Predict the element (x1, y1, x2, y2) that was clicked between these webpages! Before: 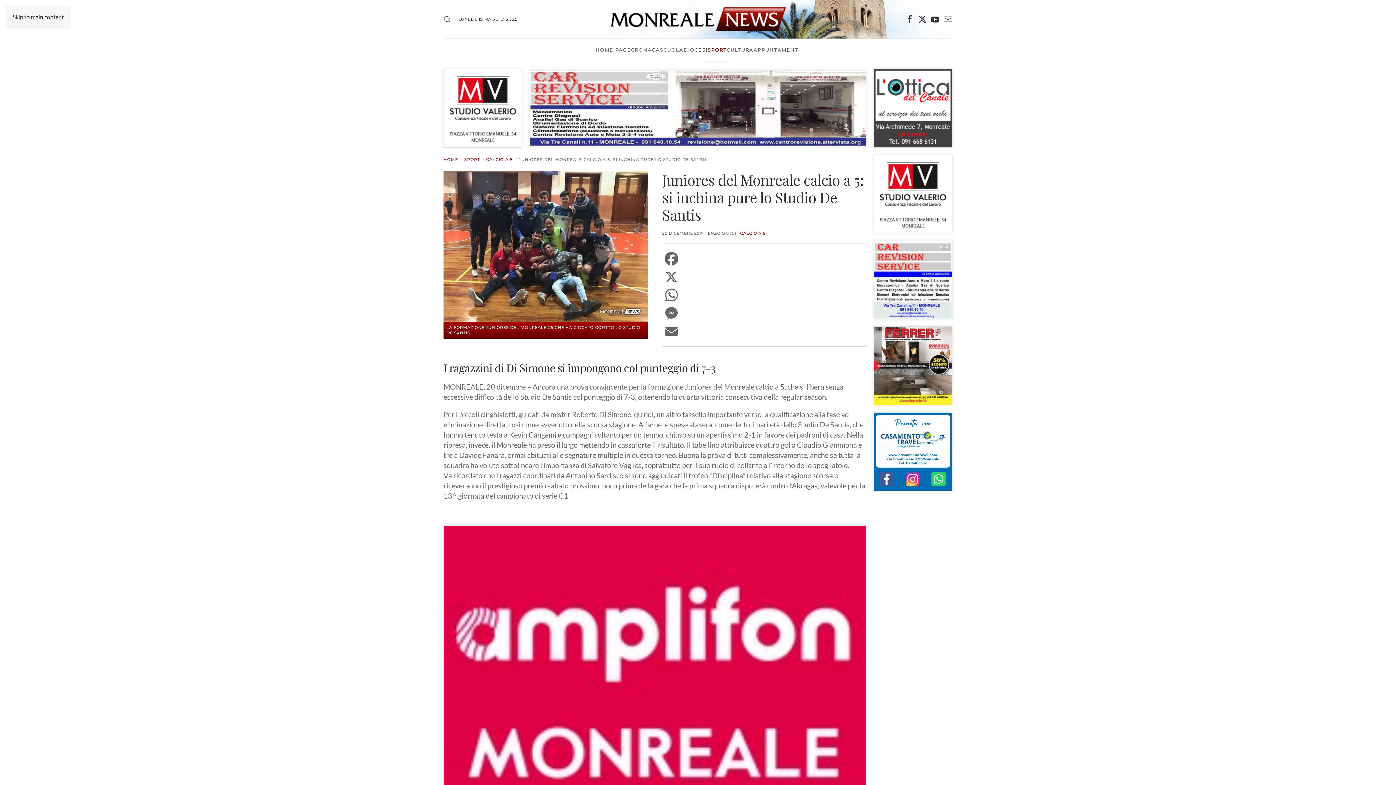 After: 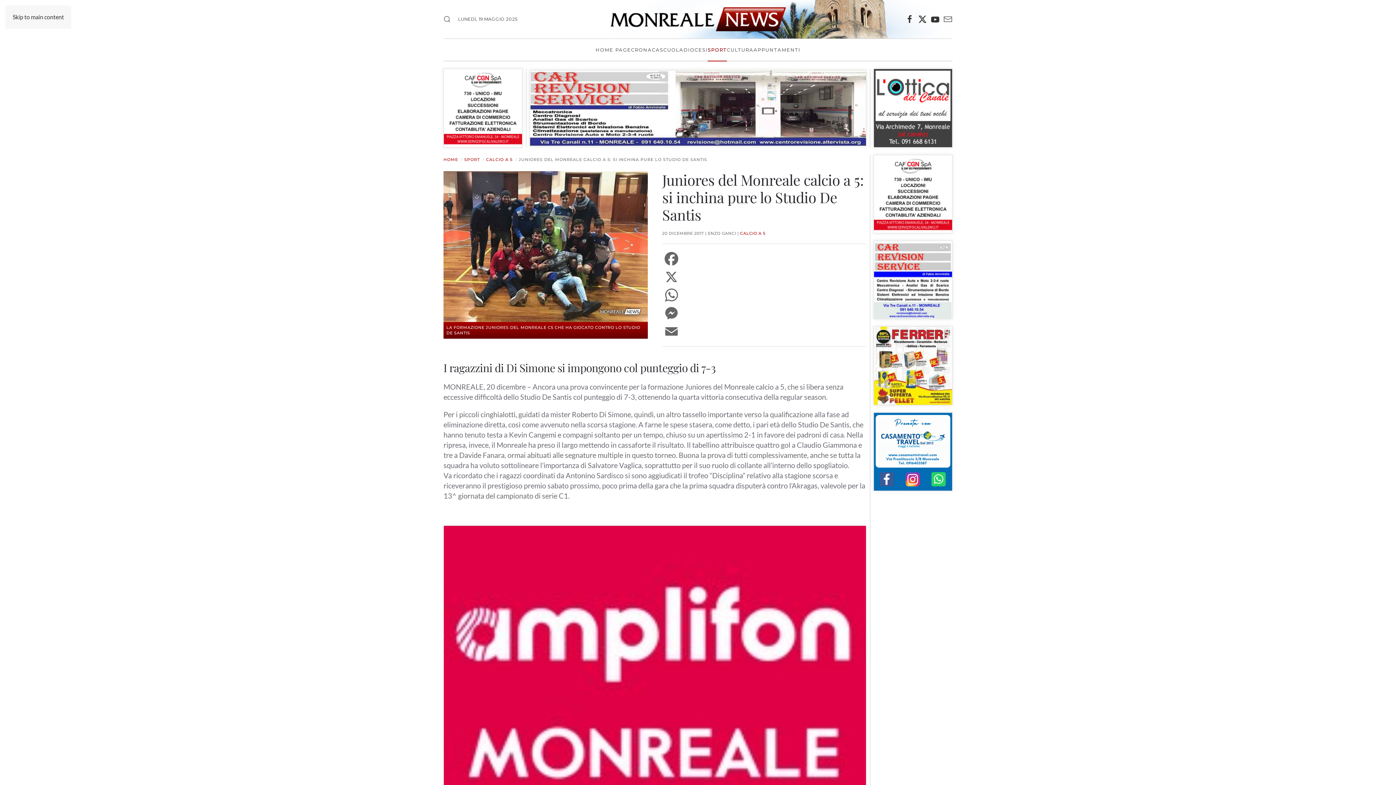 Action: bbox: (529, 70, 866, 146)